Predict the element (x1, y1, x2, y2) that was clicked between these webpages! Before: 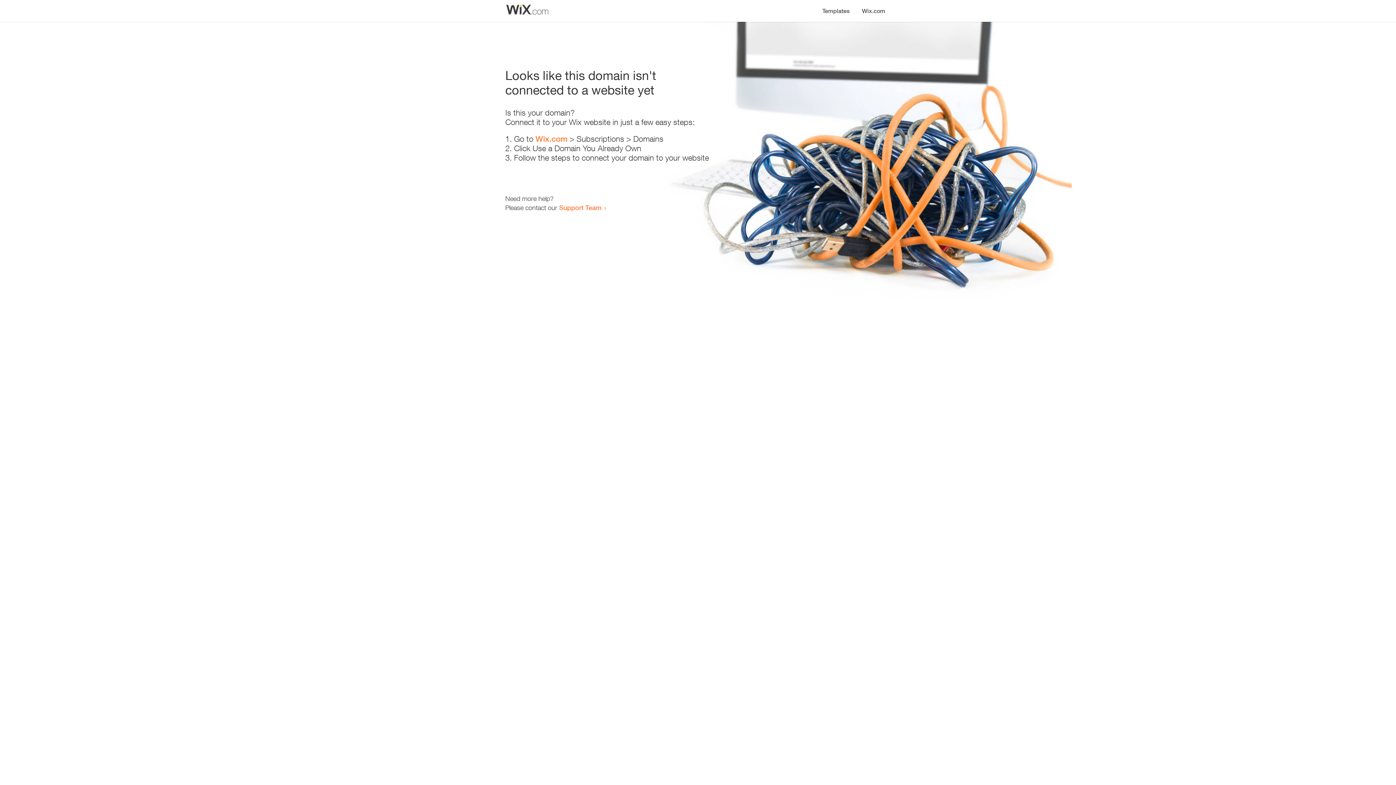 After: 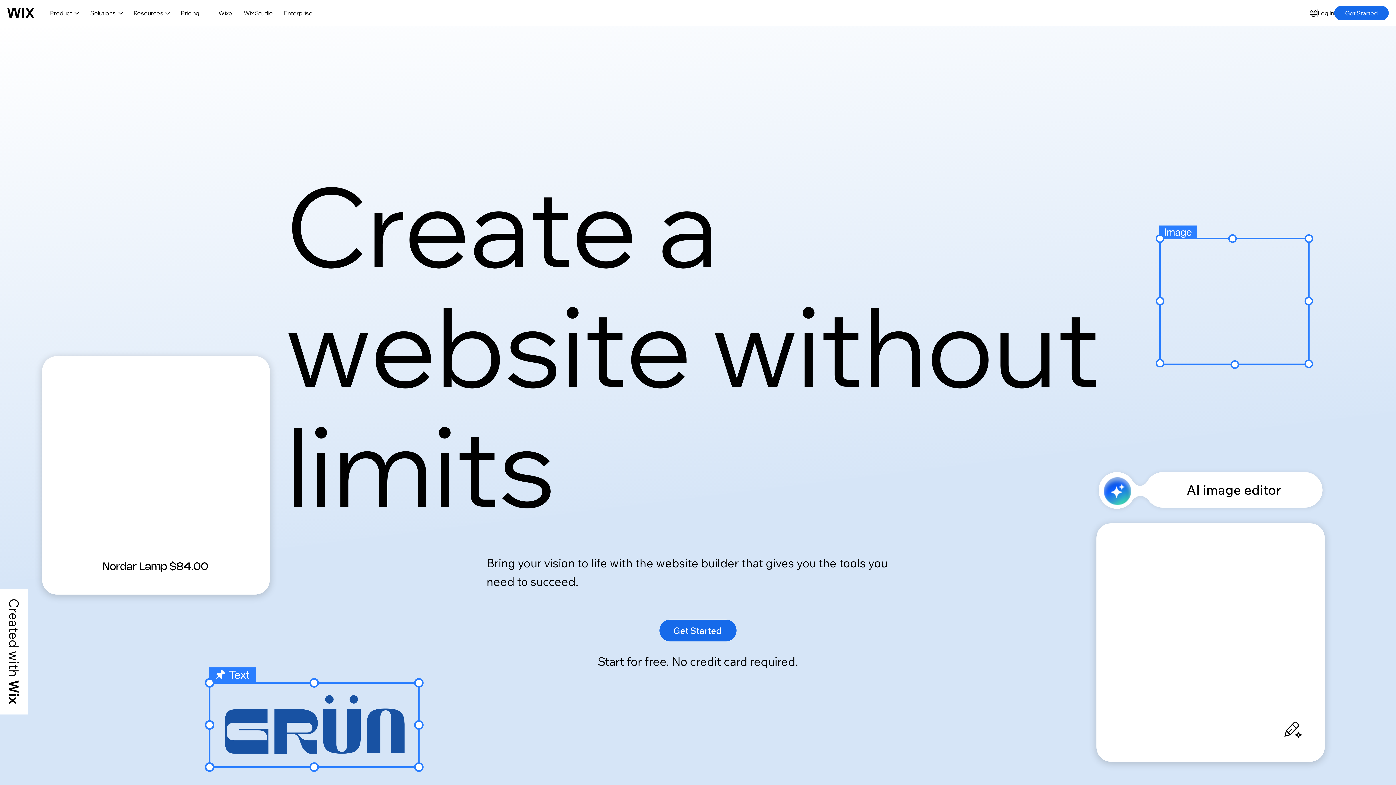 Action: bbox: (535, 134, 567, 143) label: Wix.com